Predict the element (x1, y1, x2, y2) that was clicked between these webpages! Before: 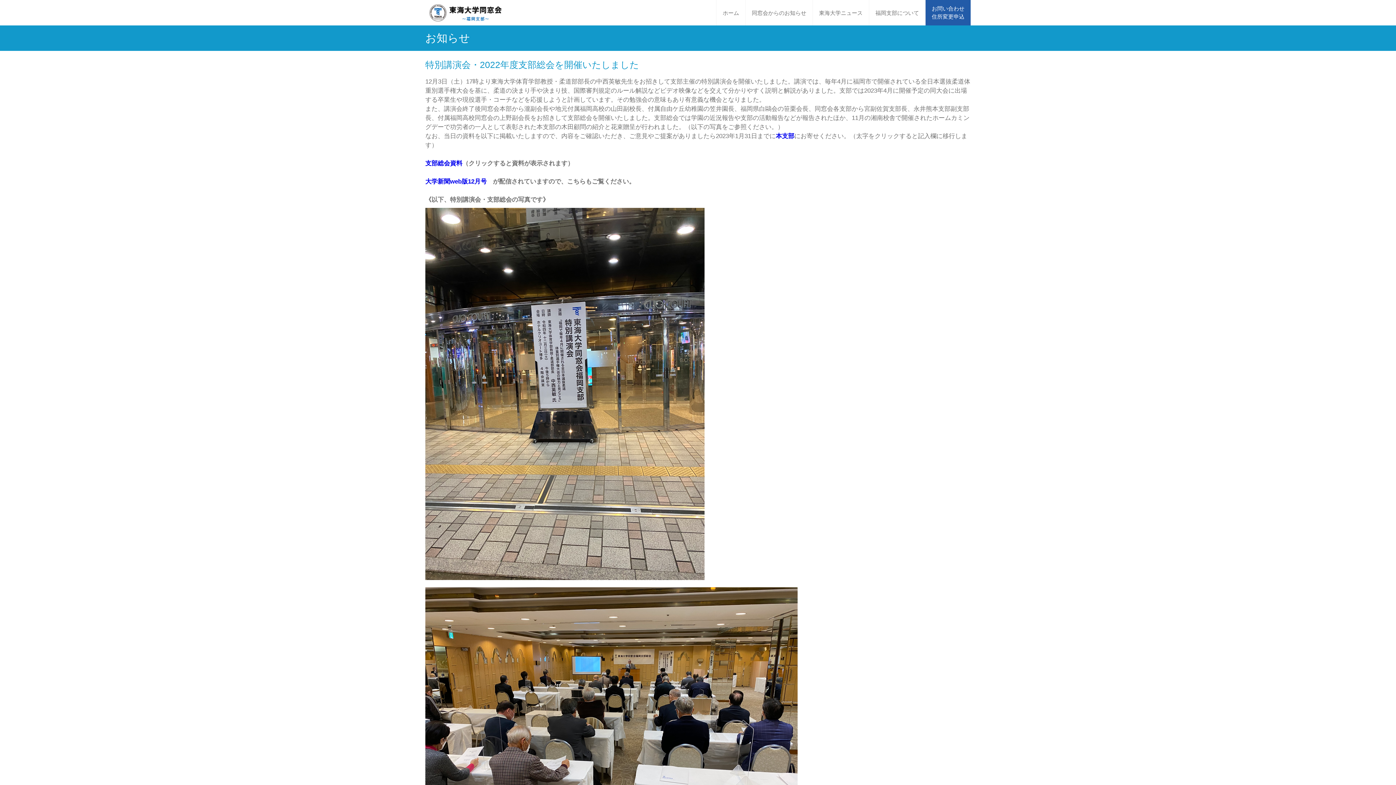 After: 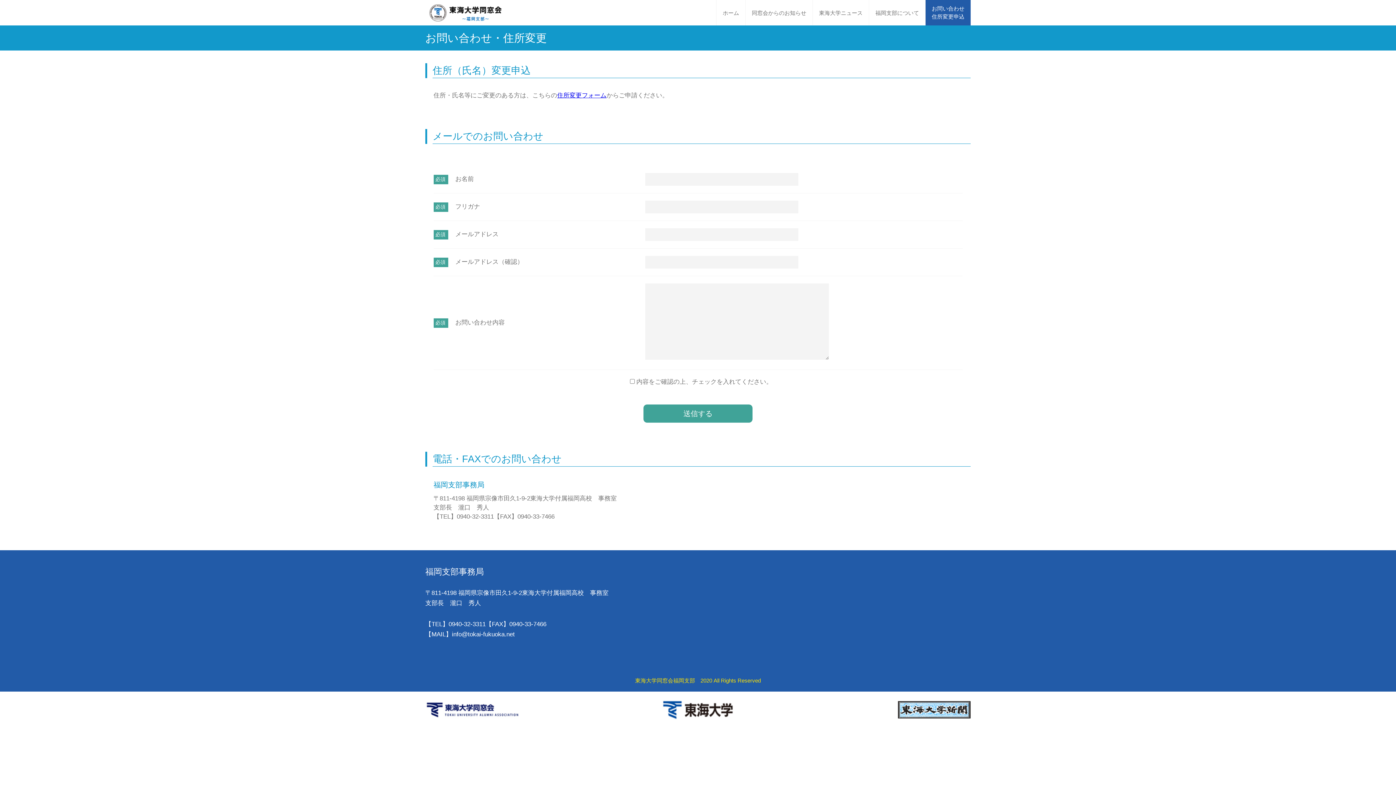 Action: label: お問い合わせ
住所変更申込 bbox: (925, 0, 970, 25)